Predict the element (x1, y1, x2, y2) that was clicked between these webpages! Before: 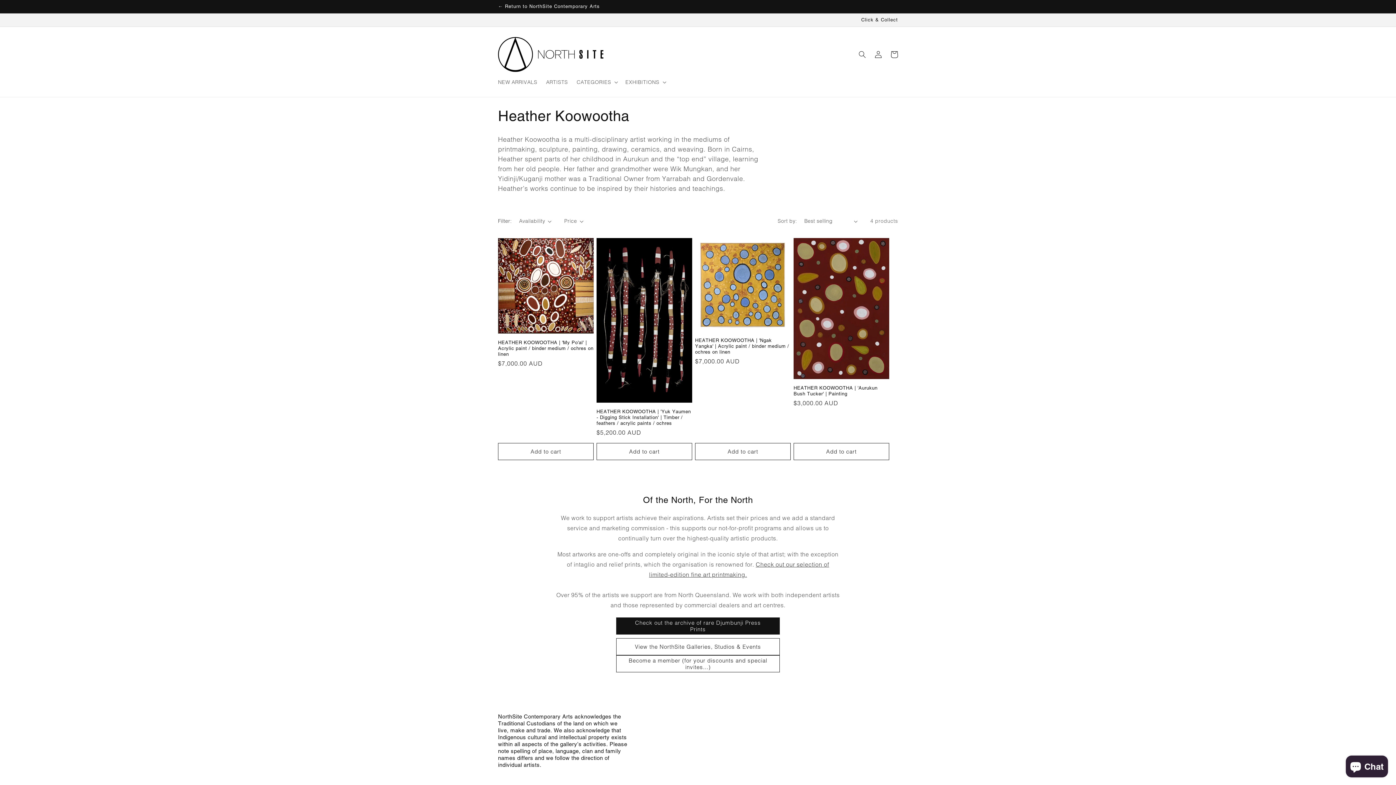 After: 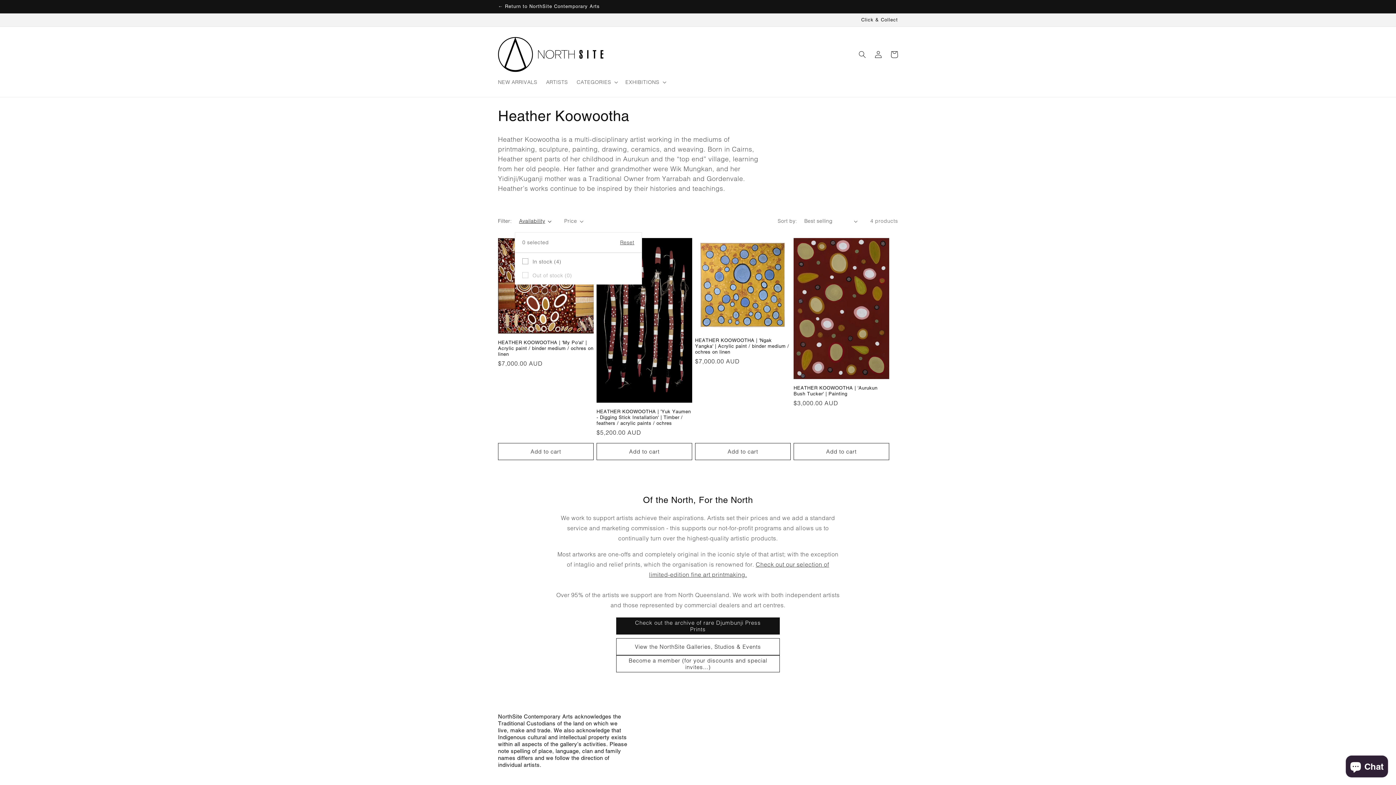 Action: label: Availability (0 selected) bbox: (519, 217, 551, 225)